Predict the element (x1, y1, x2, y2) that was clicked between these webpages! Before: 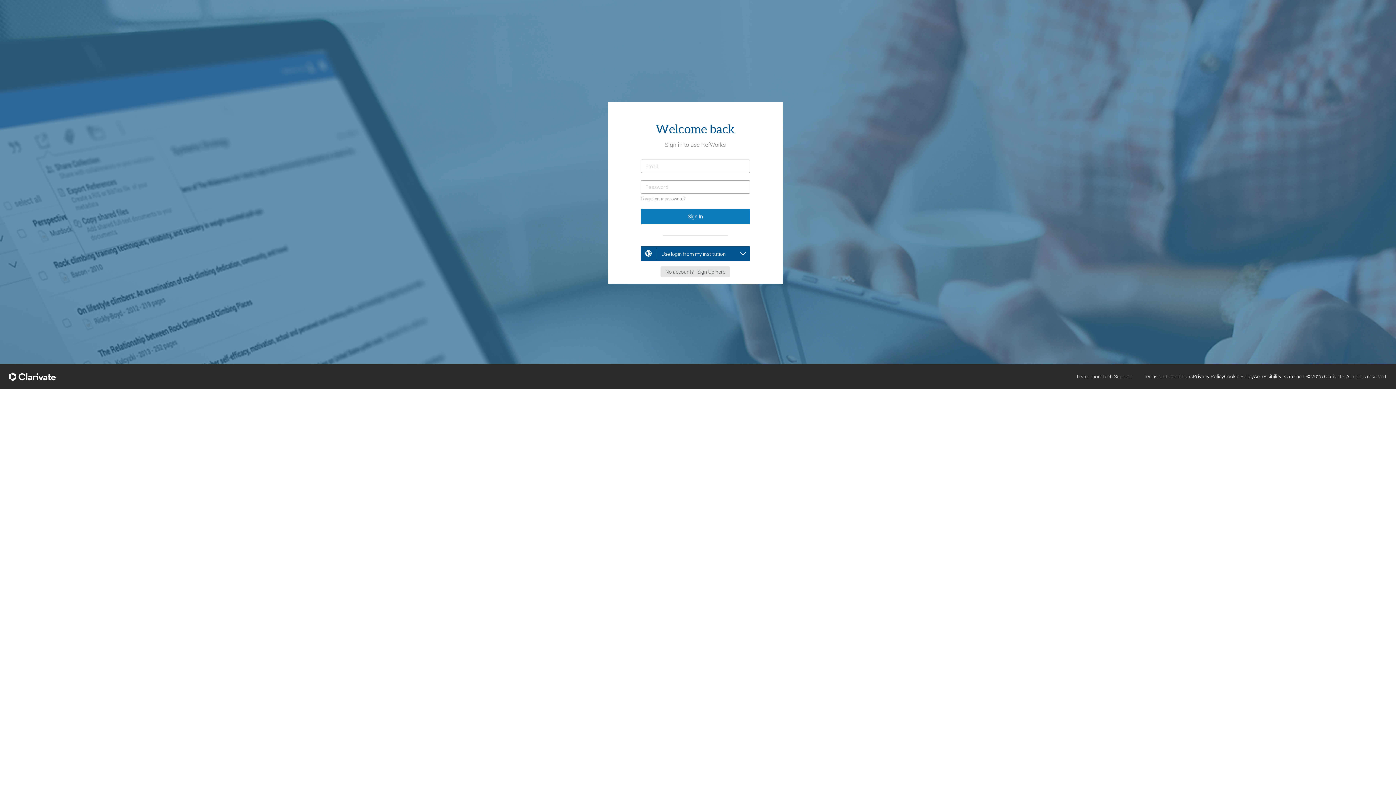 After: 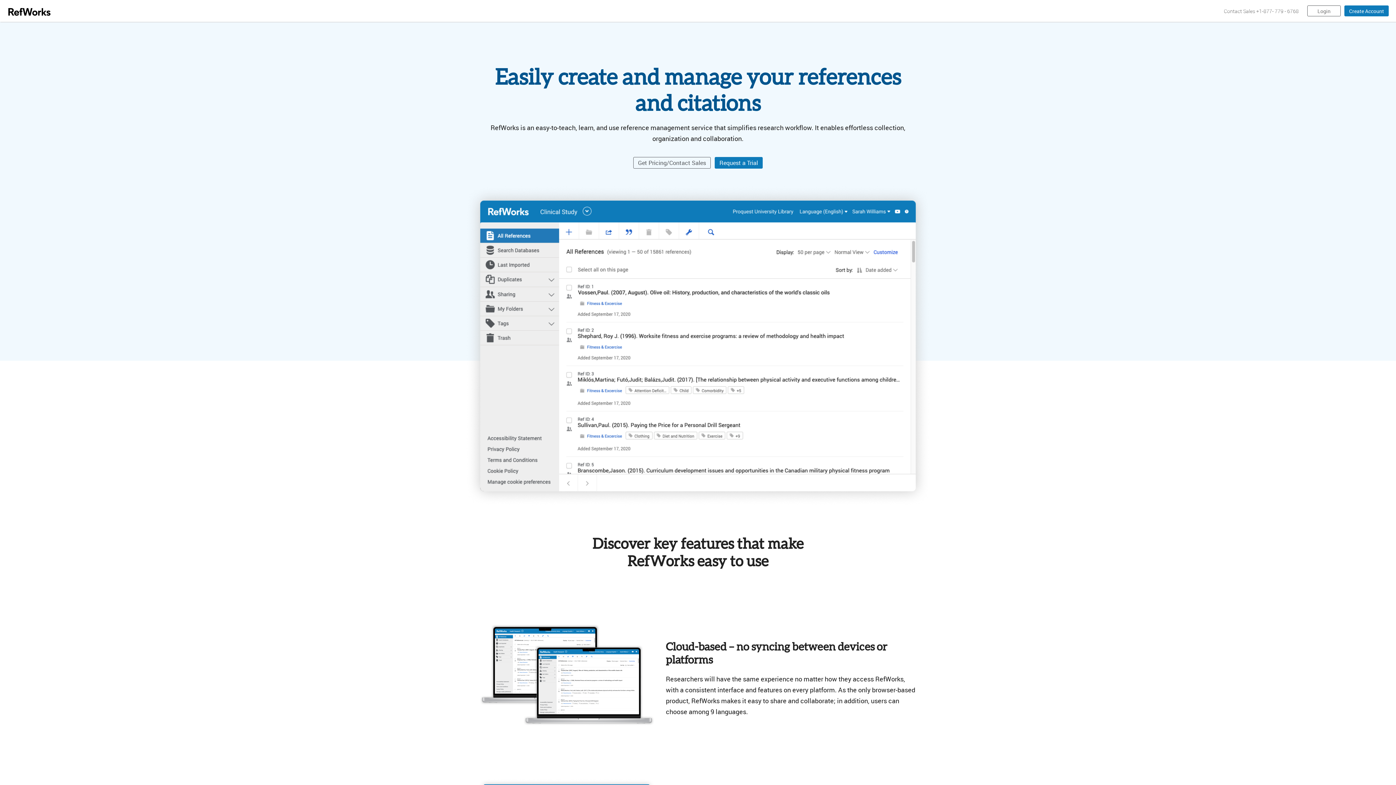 Action: label: Learn more bbox: (1077, 373, 1102, 380)